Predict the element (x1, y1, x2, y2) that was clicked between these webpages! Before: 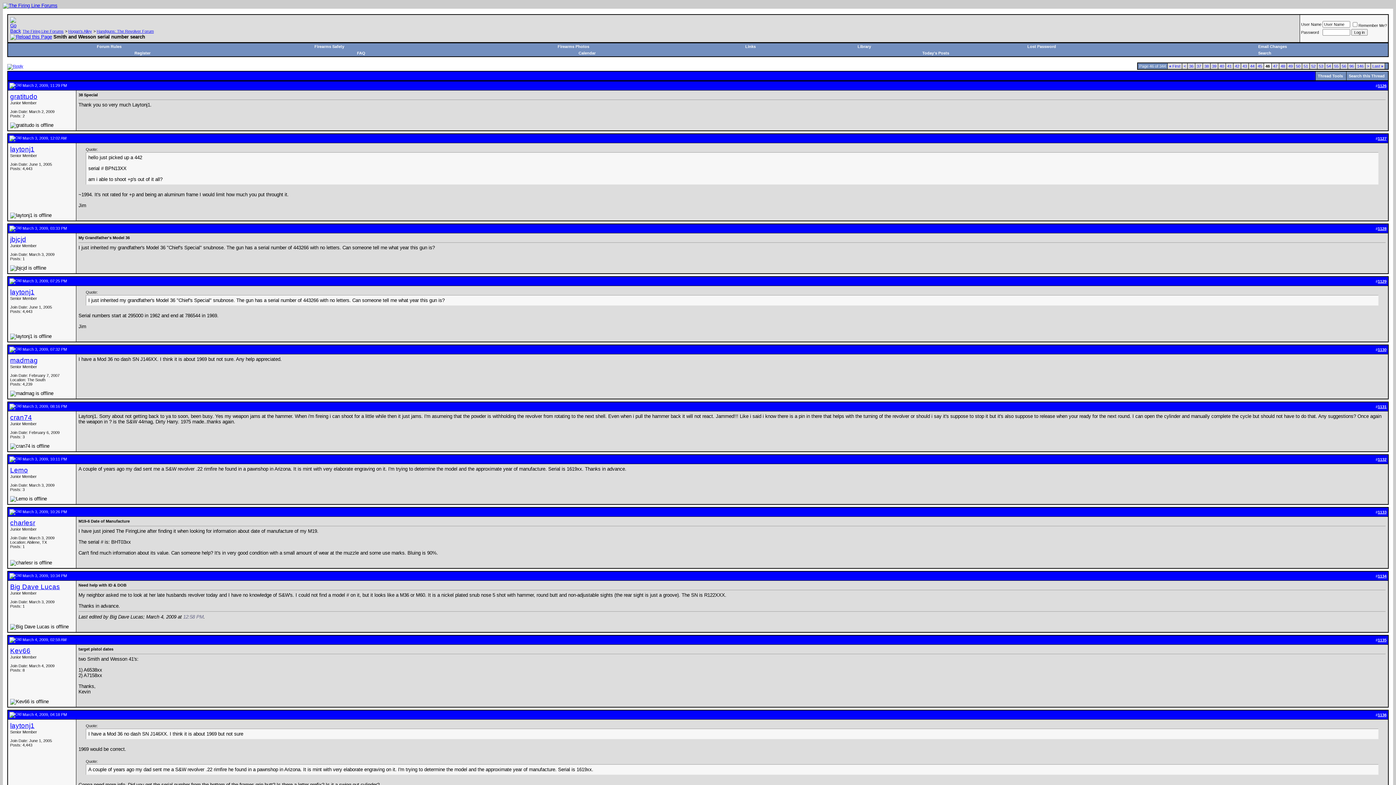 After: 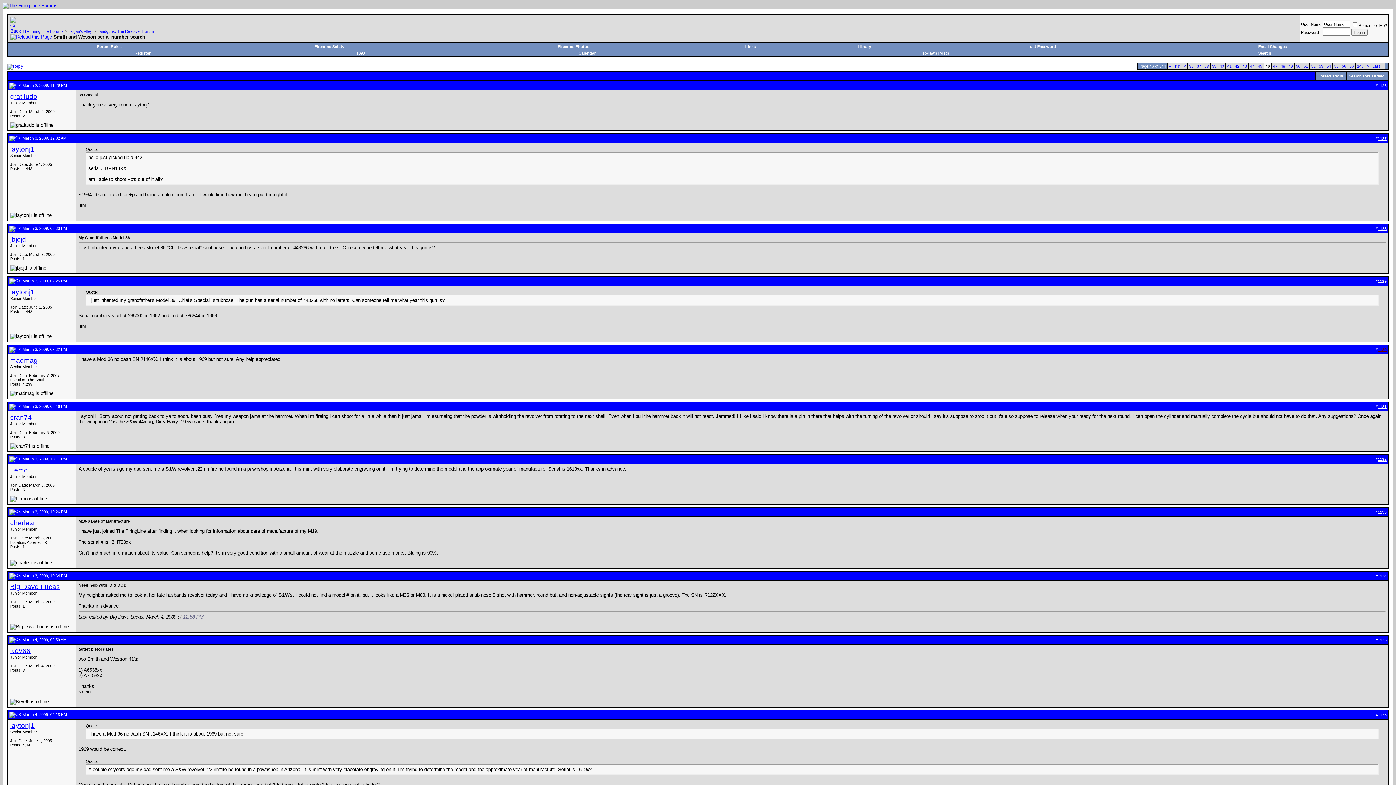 Action: bbox: (1378, 347, 1386, 352) label: 1130